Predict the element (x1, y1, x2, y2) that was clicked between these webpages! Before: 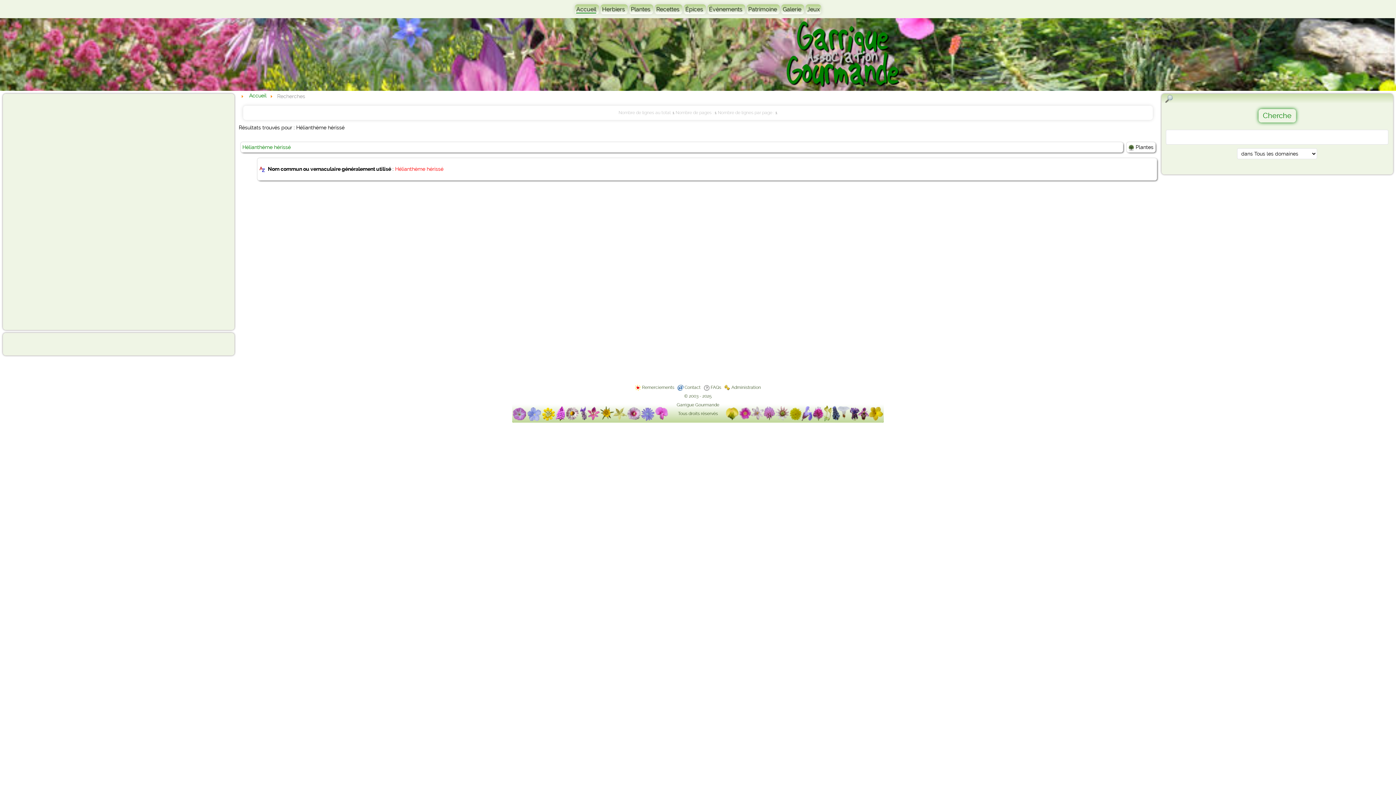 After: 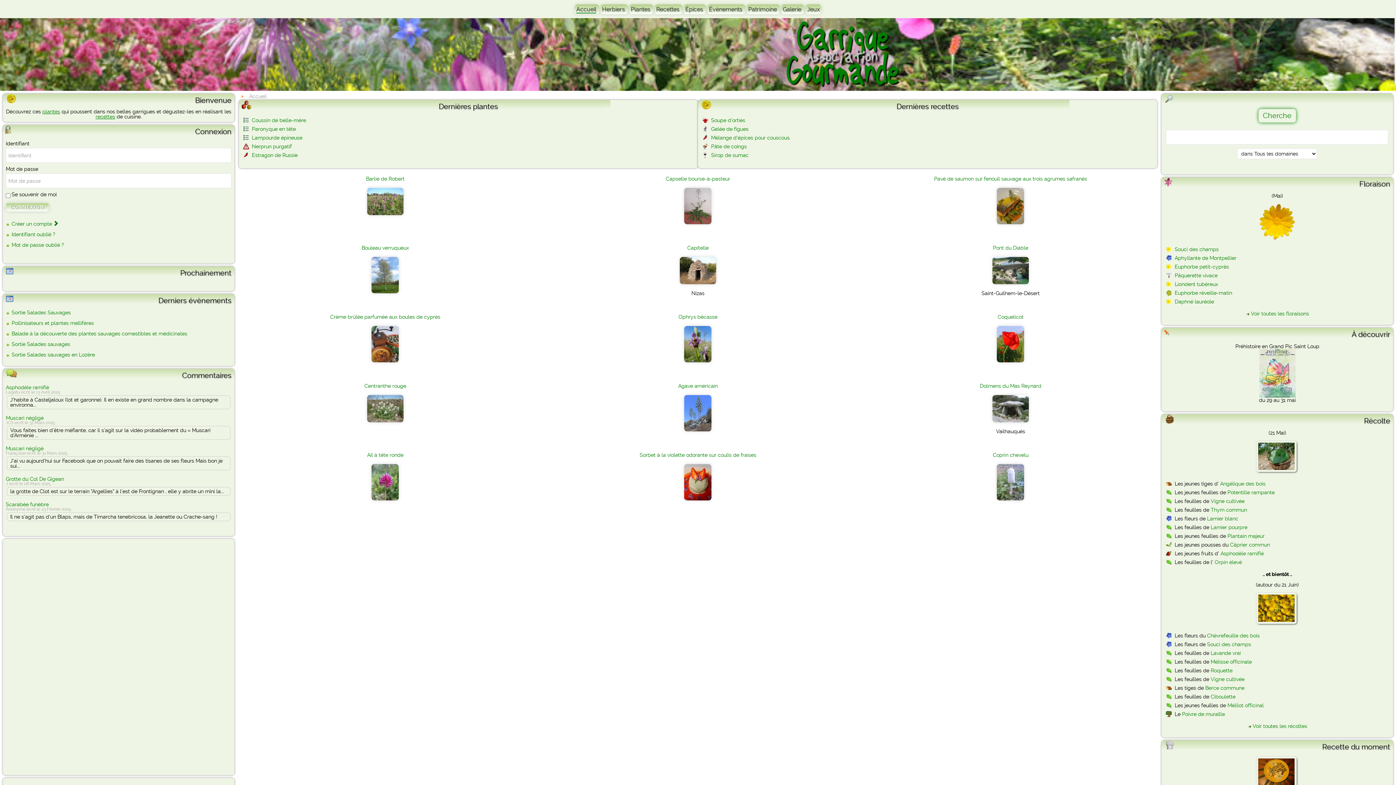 Action: label: Accueil  bbox: (574, 4, 599, 14)